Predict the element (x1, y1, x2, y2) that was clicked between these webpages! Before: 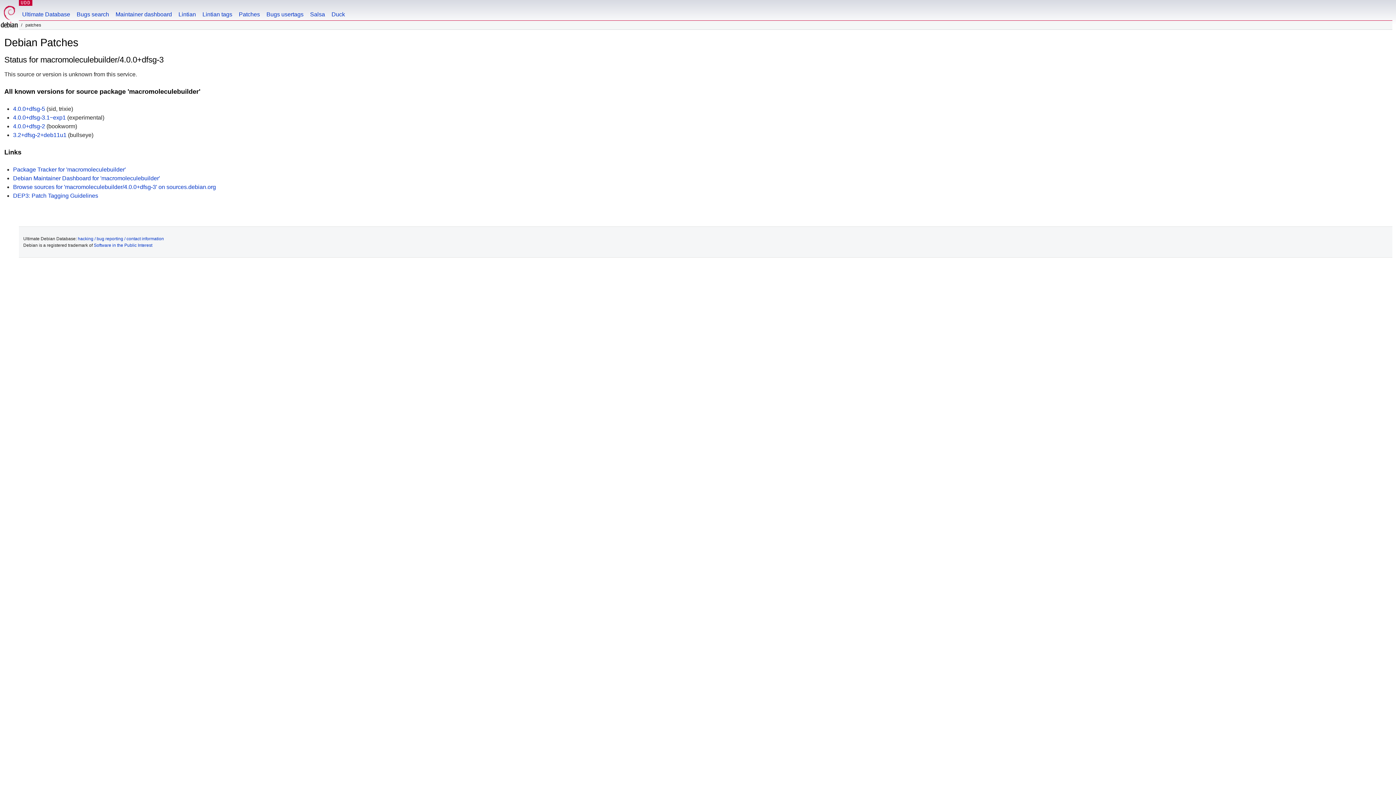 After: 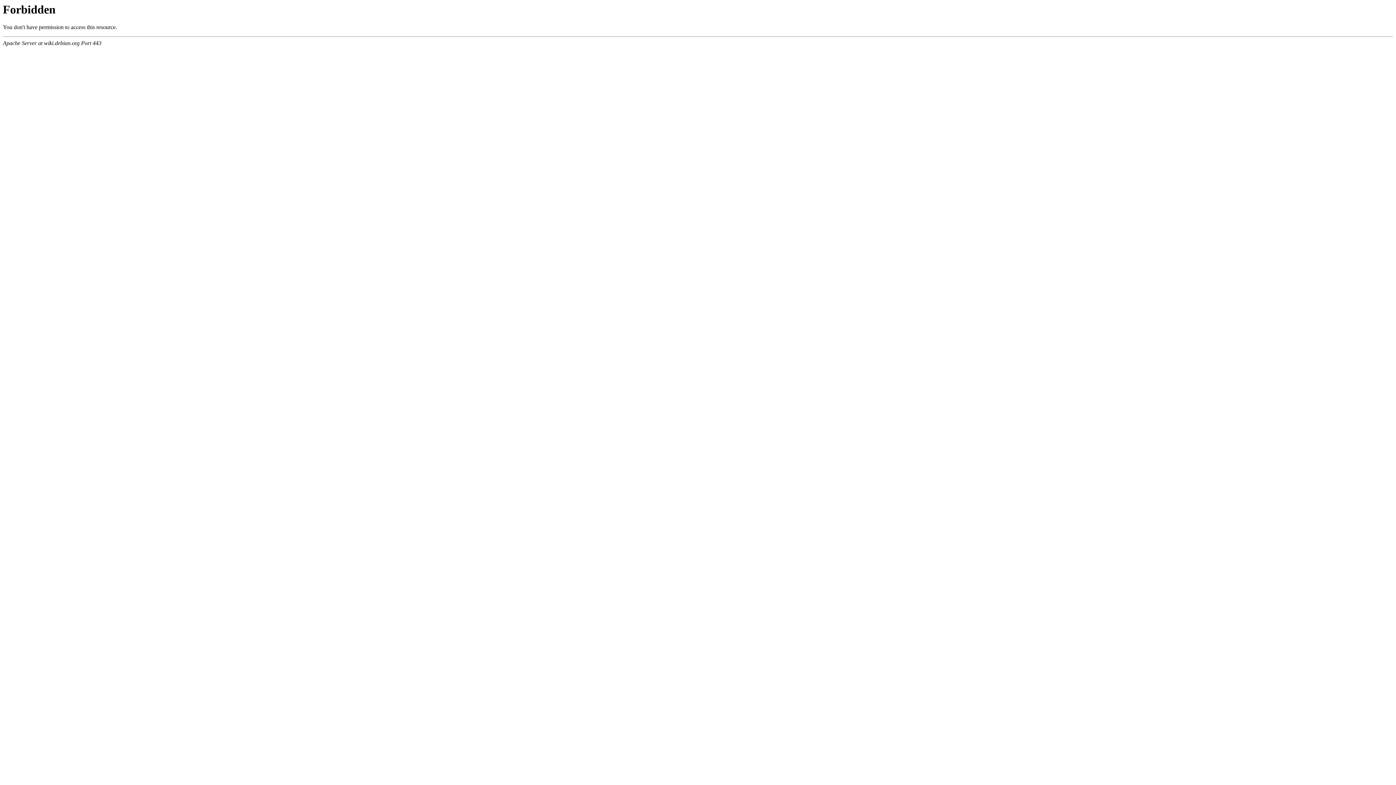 Action: label: hacking / bug reporting / contact information bbox: (77, 236, 164, 241)